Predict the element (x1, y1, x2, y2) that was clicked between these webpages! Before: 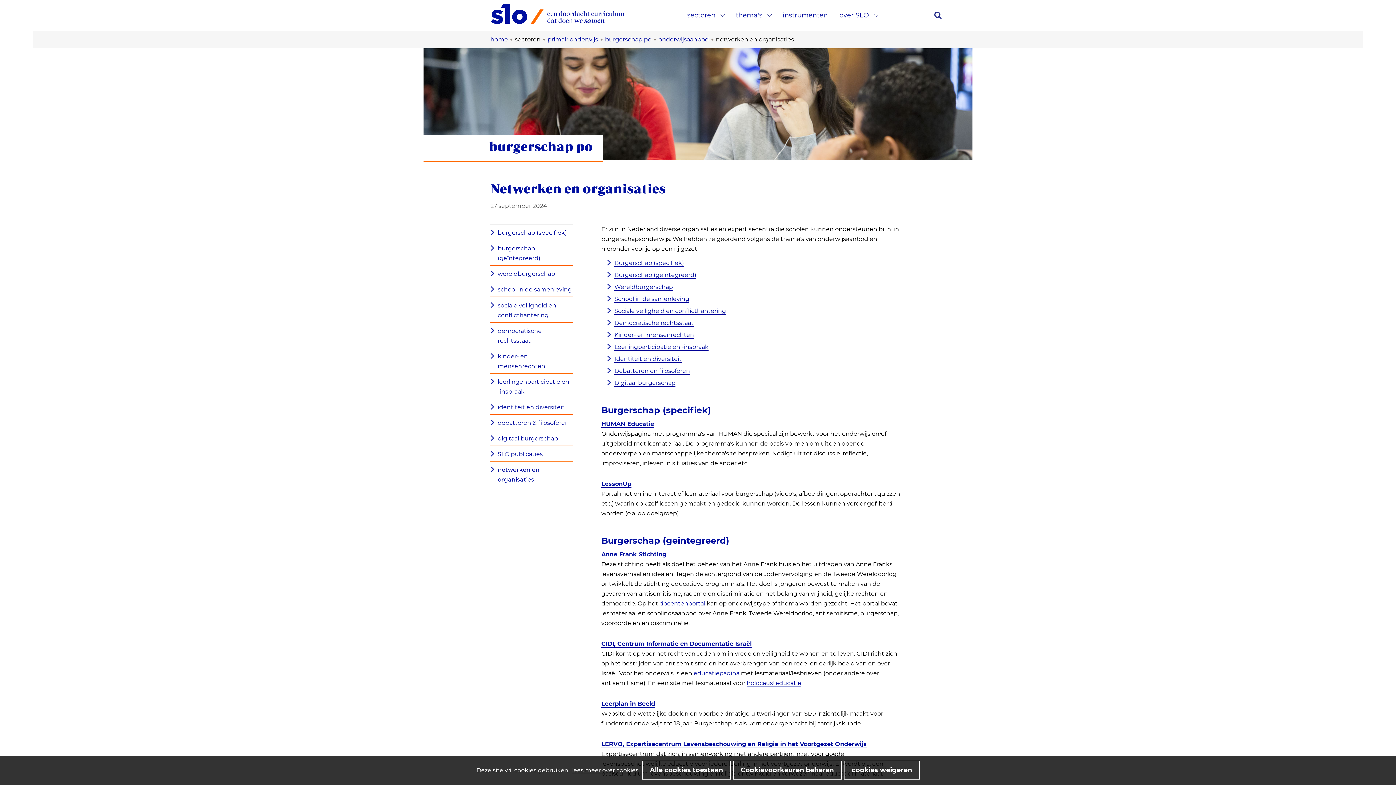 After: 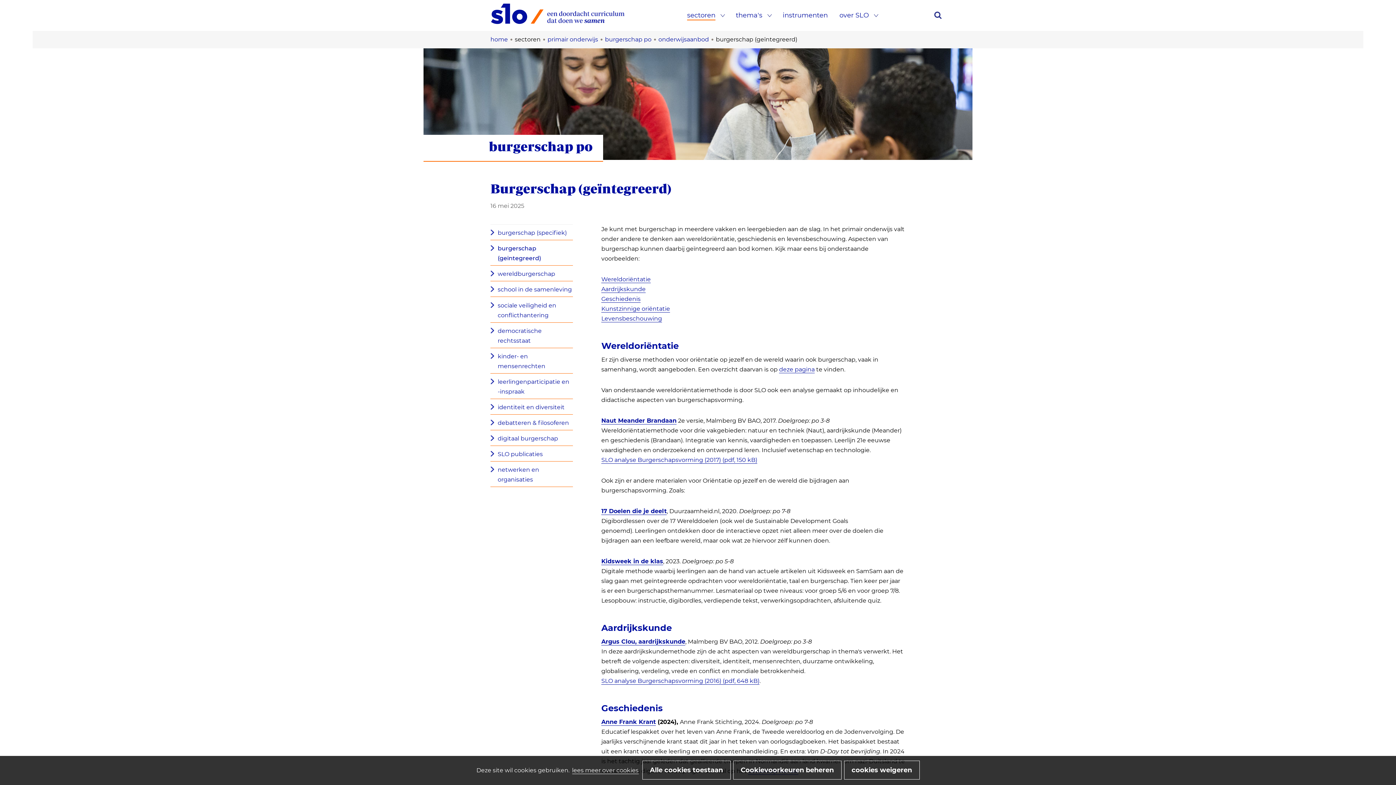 Action: label: burgerschap (geïntegreerd) bbox: (497, 243, 573, 263)